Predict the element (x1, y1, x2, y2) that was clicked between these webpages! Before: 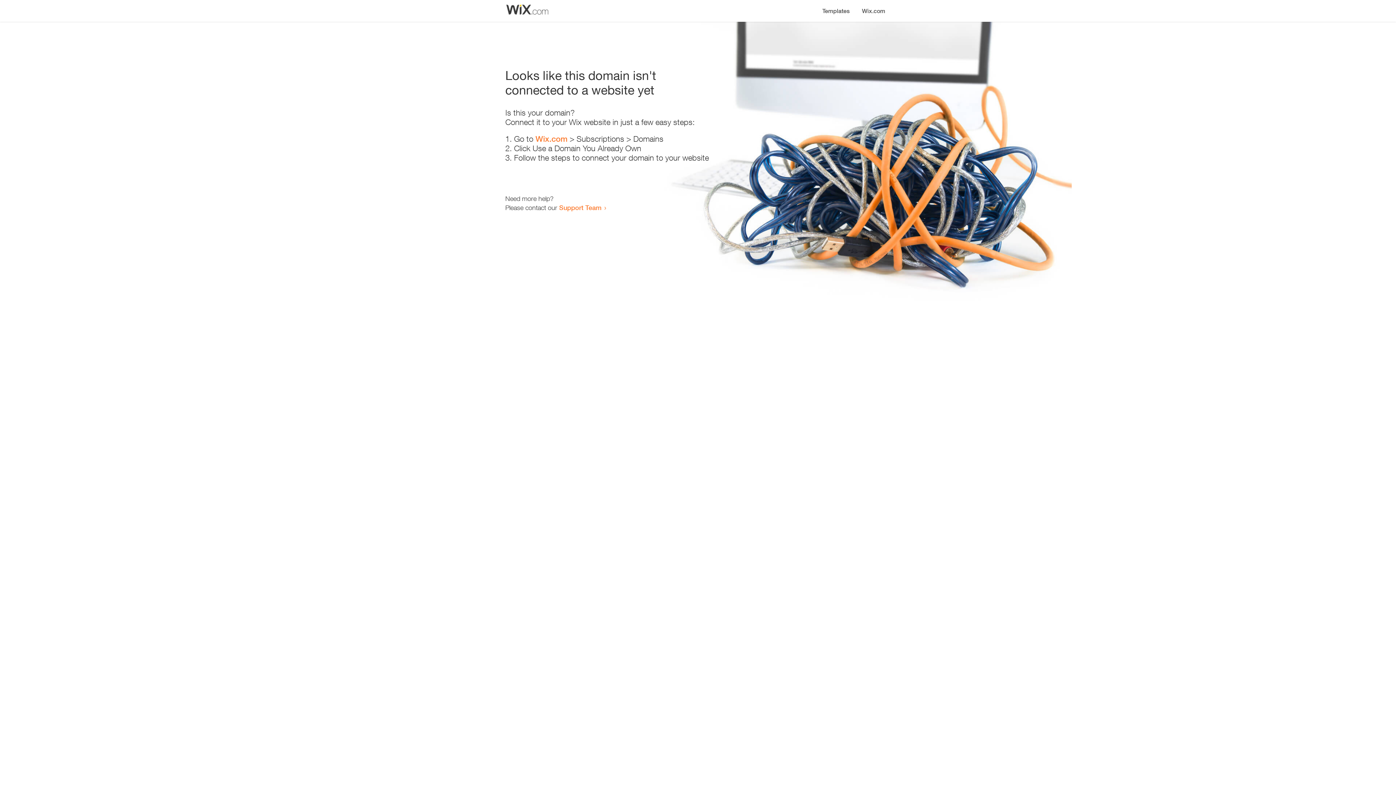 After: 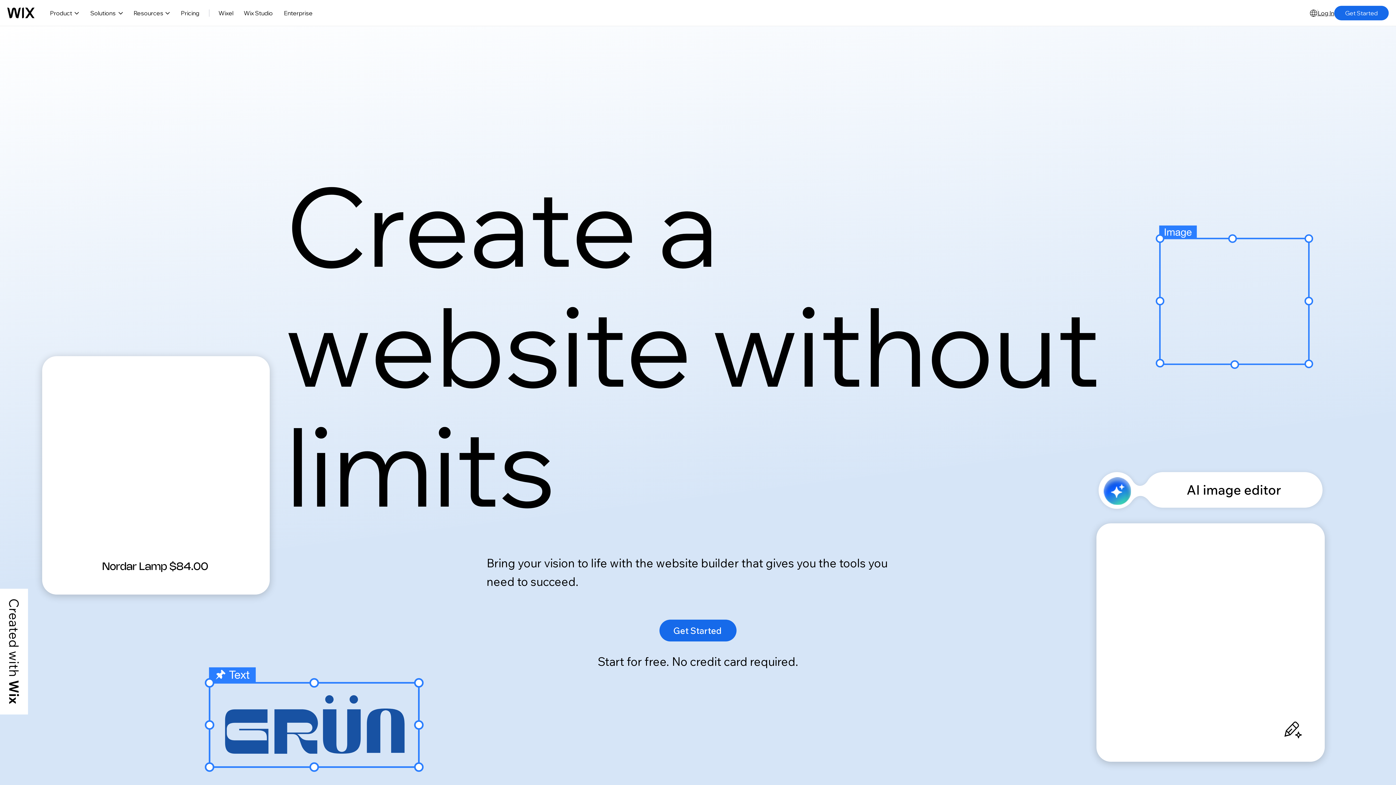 Action: bbox: (535, 134, 567, 143) label: Wix.com